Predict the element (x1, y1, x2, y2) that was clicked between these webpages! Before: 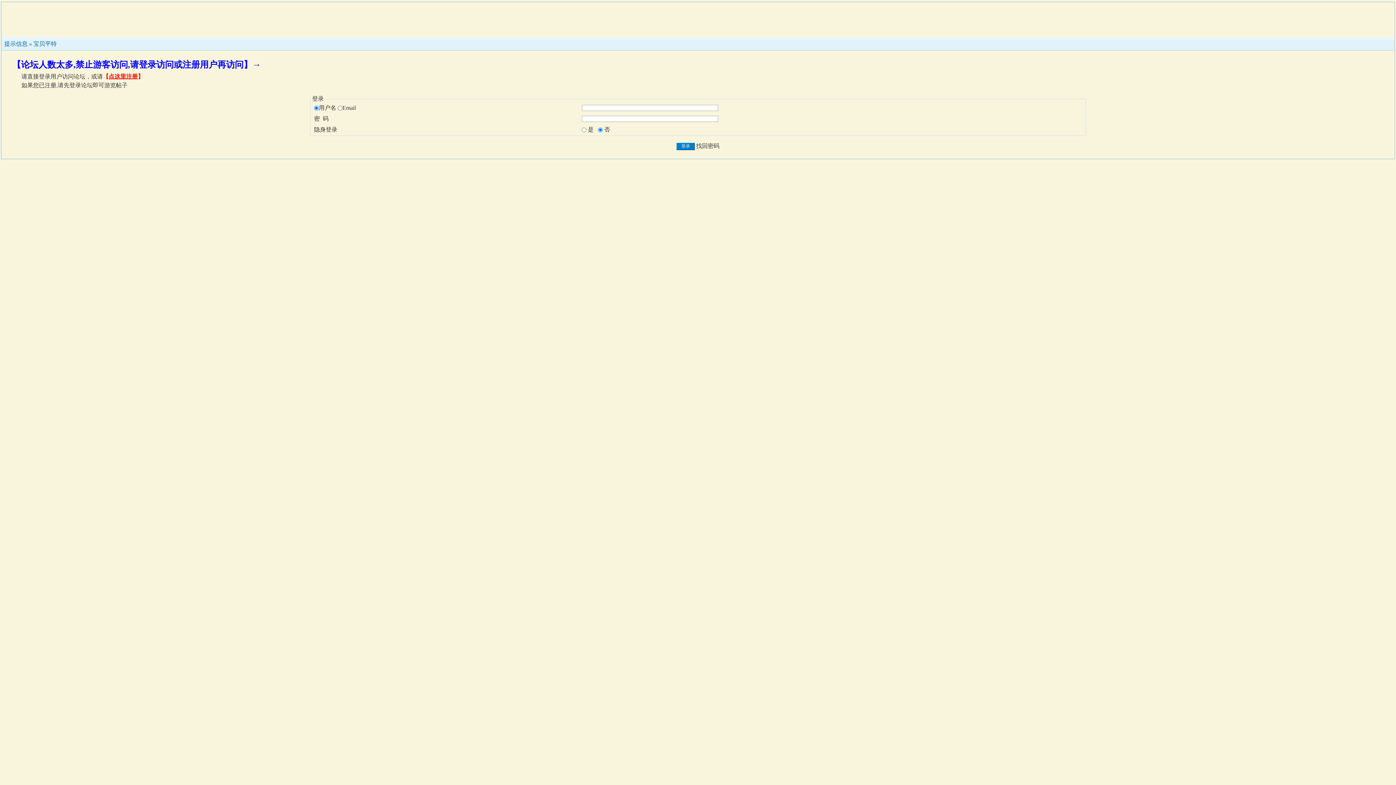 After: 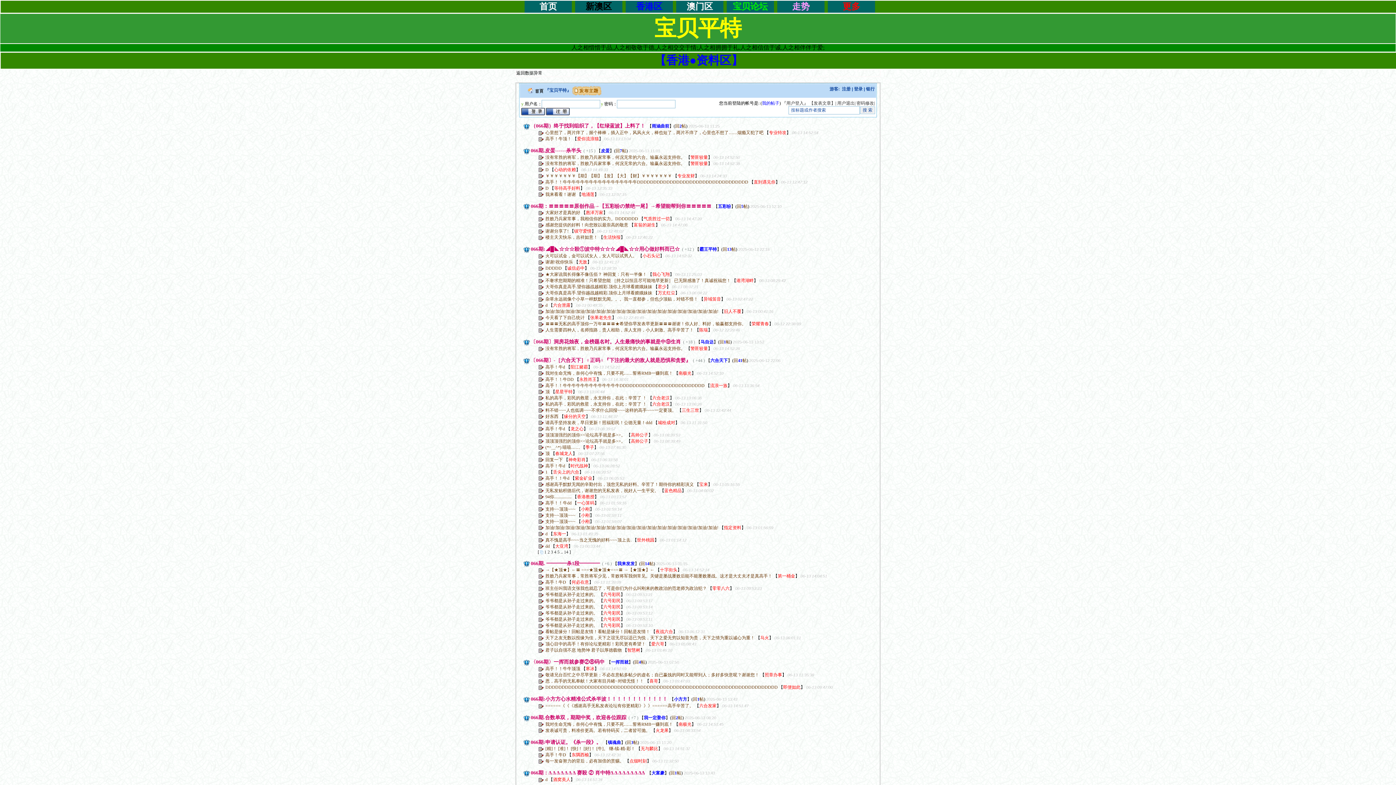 Action: bbox: (33, 40, 56, 46) label: 宝贝平特